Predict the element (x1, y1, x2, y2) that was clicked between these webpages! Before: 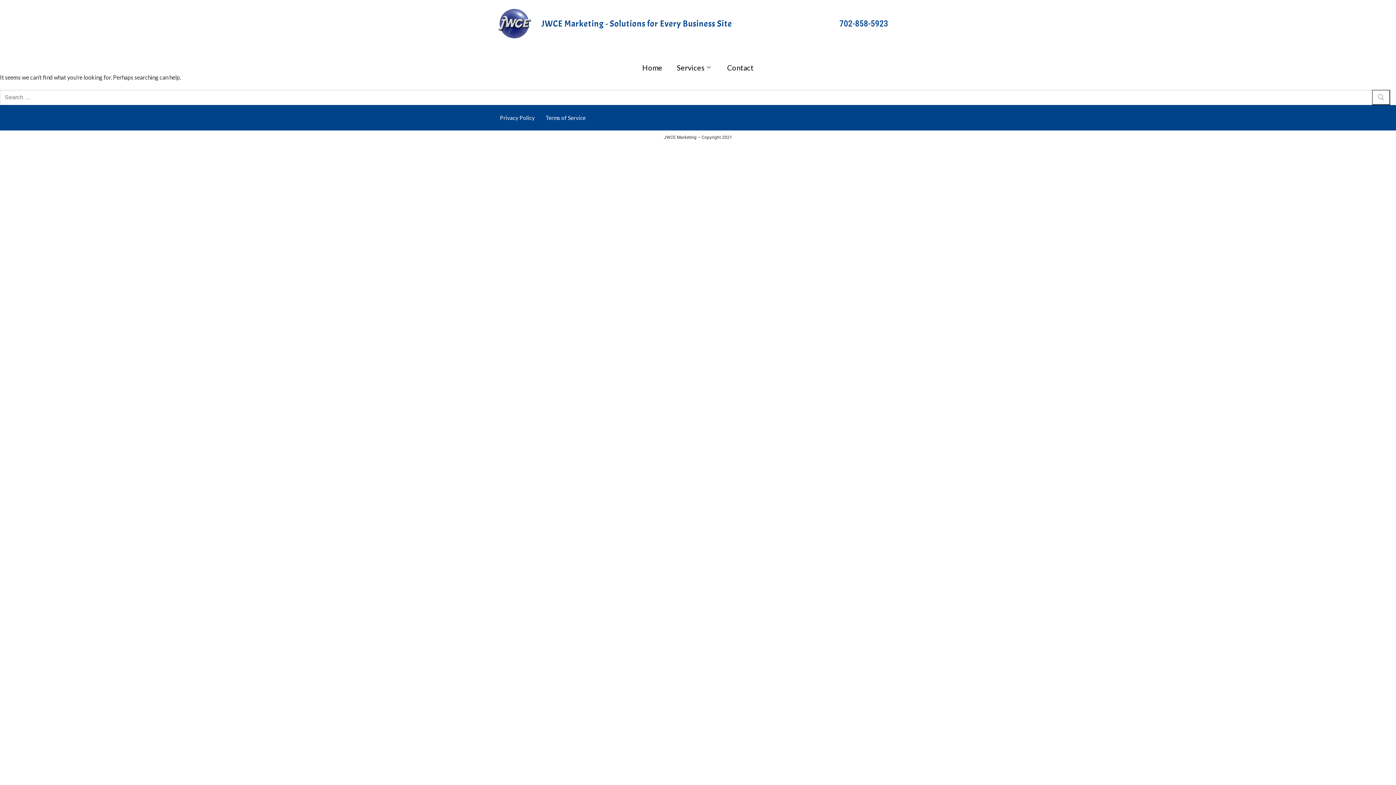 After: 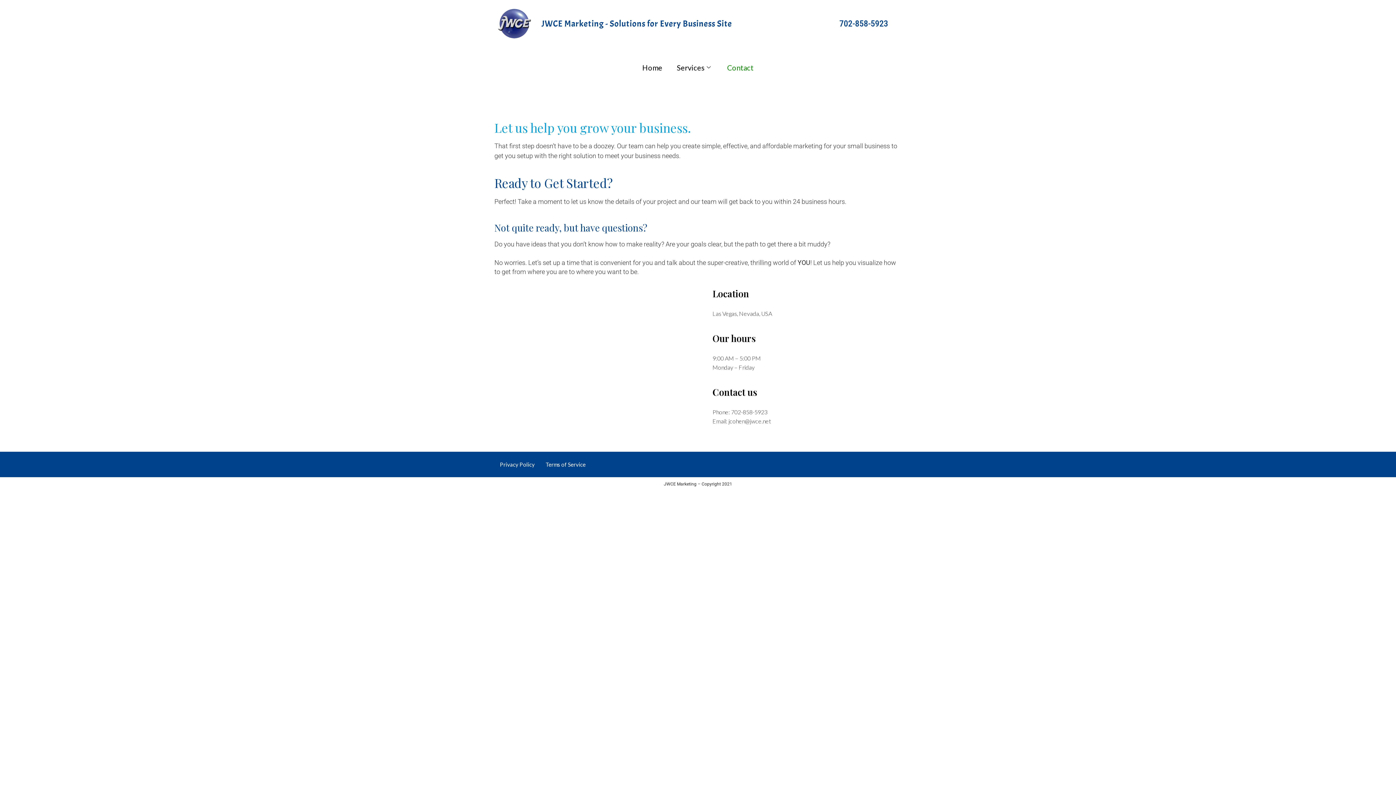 Action: bbox: (720, 54, 761, 80) label: Contact